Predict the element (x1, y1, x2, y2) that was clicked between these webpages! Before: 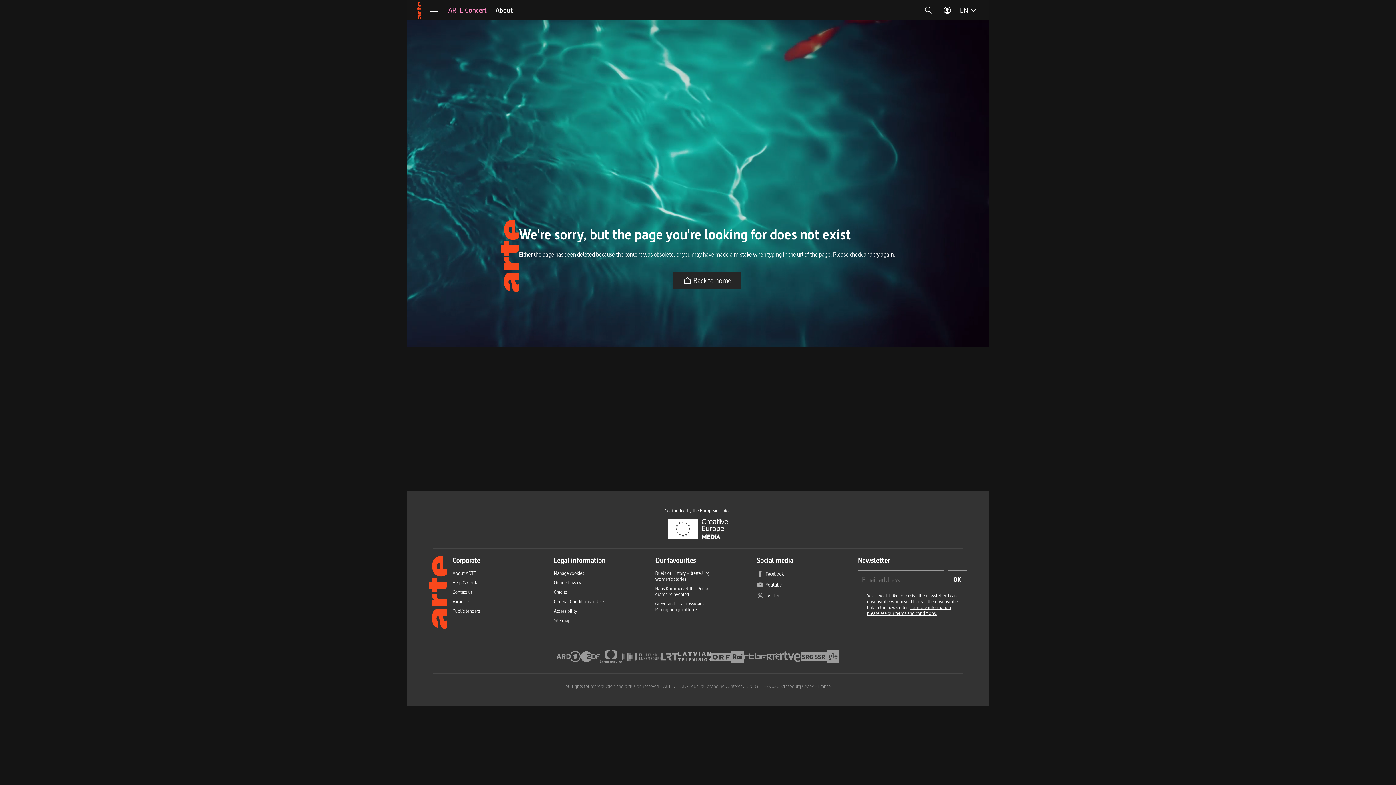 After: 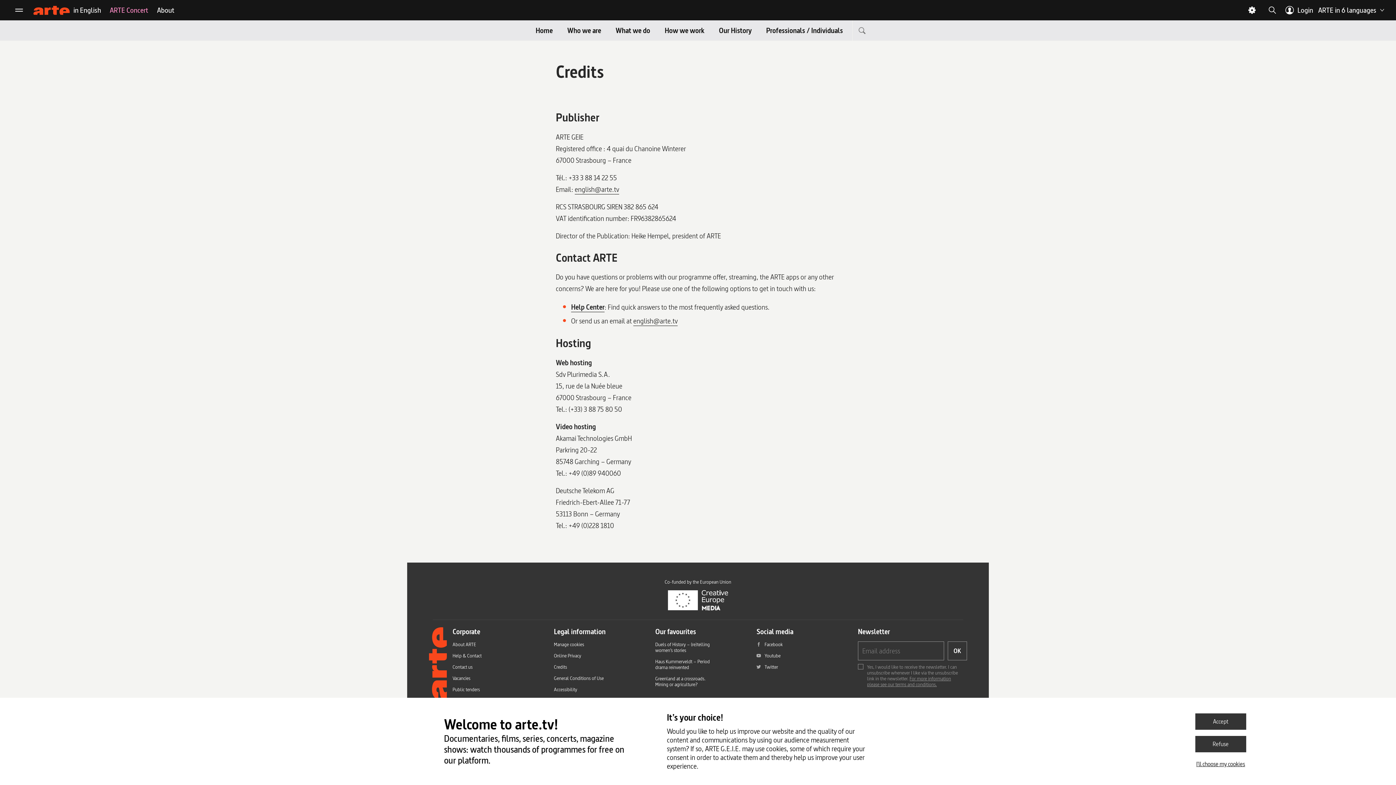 Action: label: Credits bbox: (554, 589, 567, 595)